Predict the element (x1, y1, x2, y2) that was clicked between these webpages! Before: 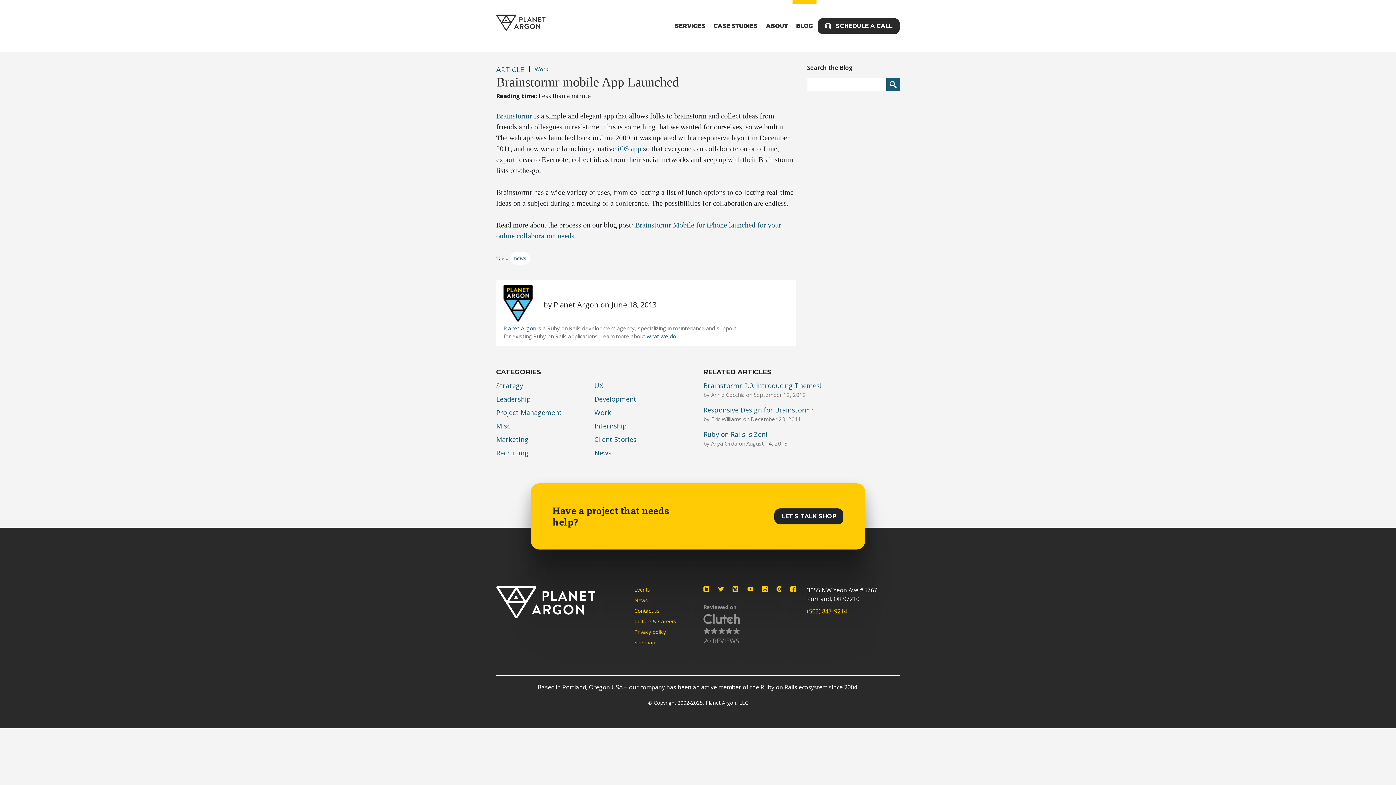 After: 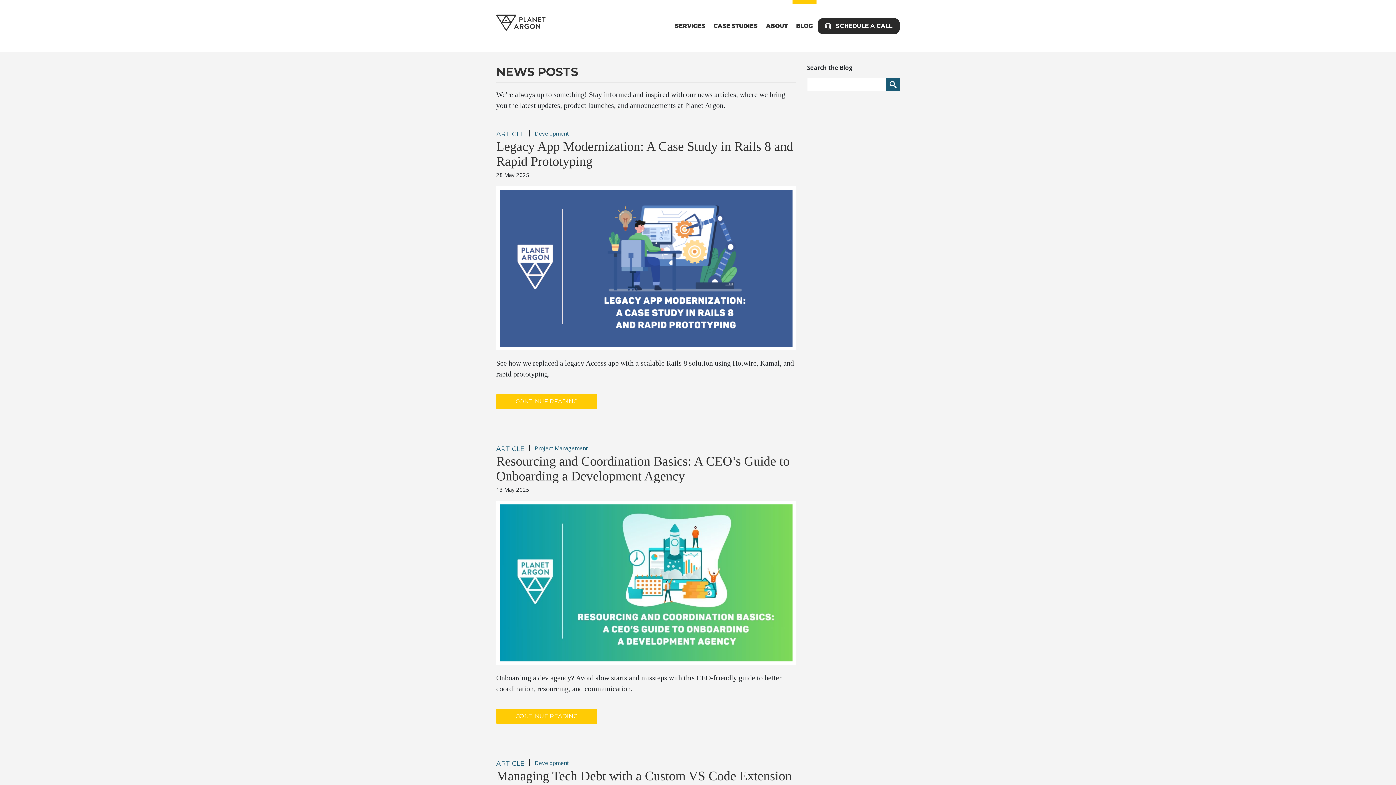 Action: label: News bbox: (594, 448, 611, 457)